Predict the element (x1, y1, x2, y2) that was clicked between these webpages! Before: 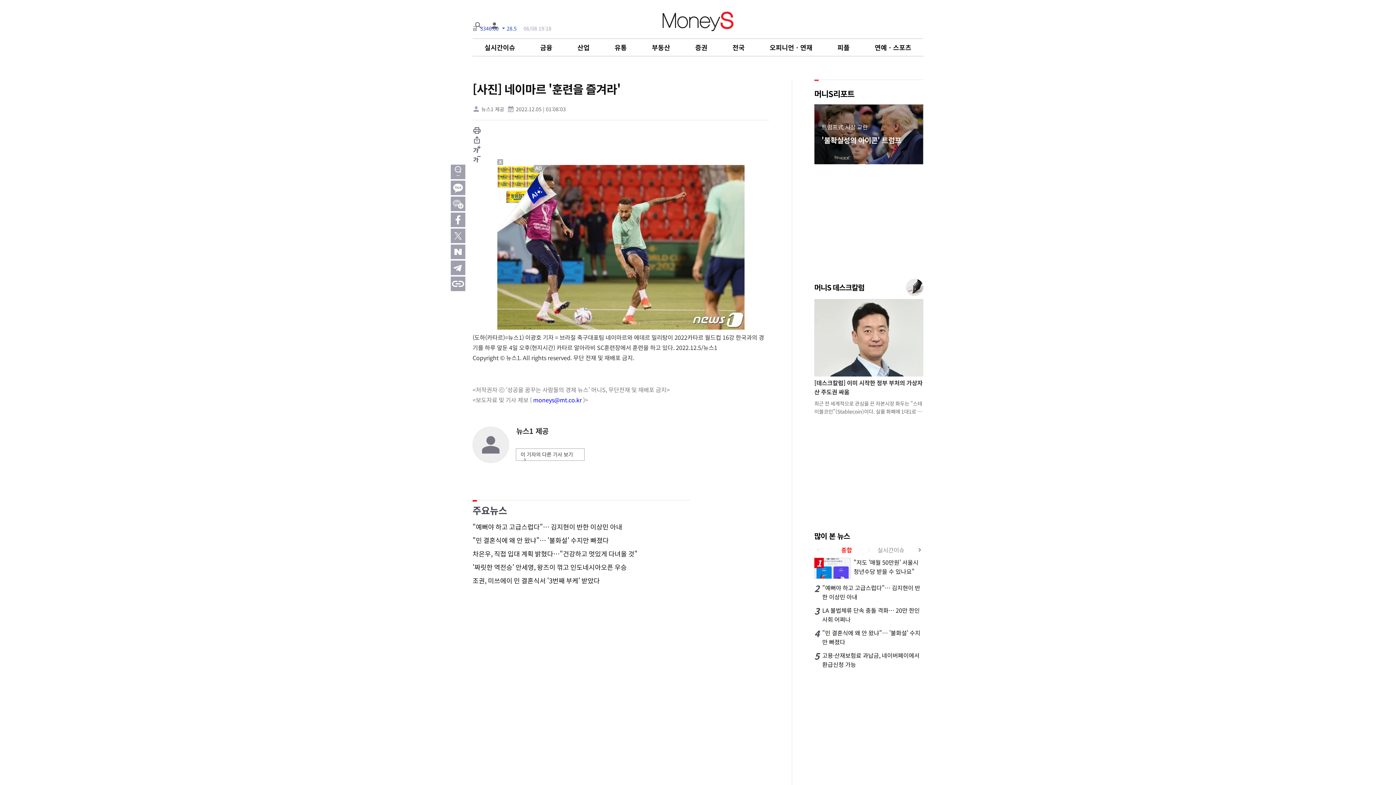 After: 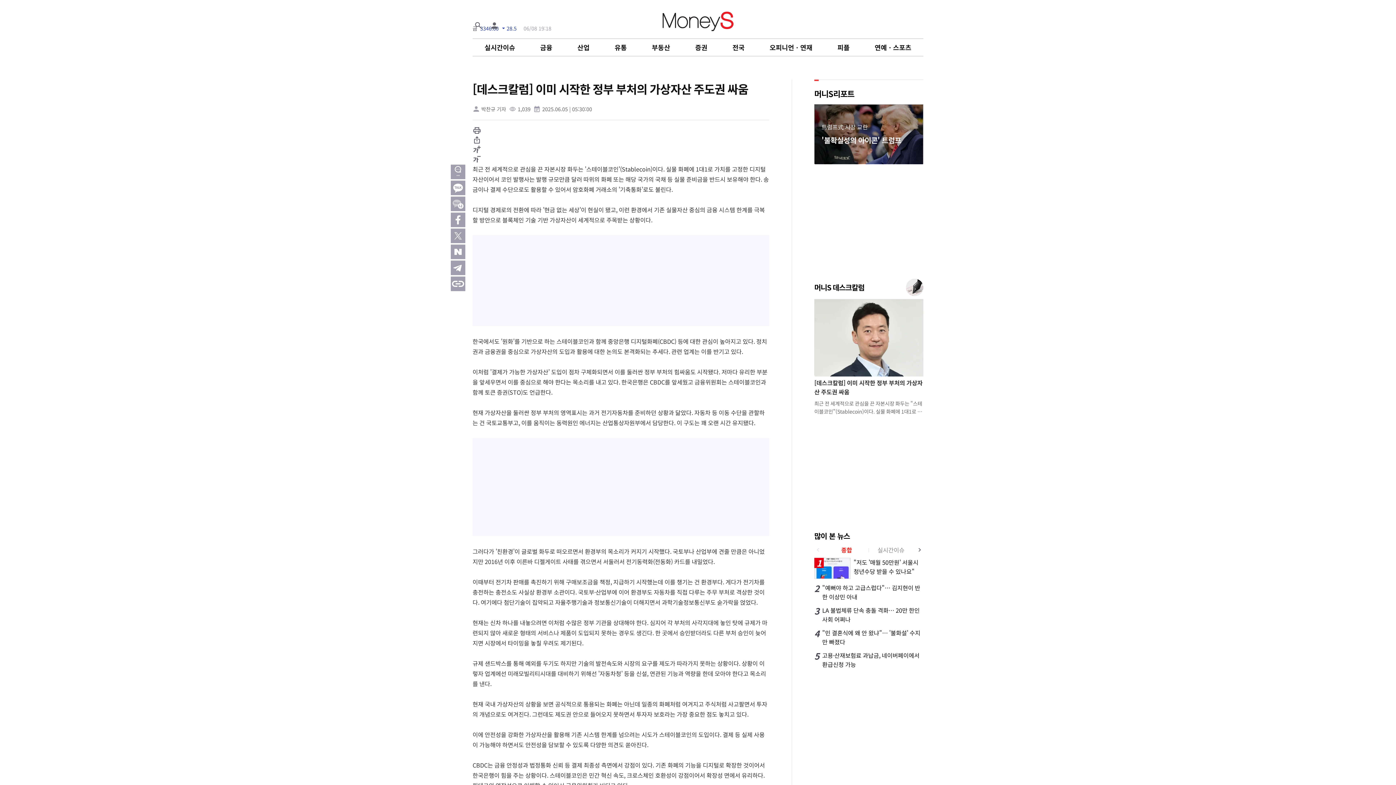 Action: bbox: (814, 299, 923, 415) label: [데스크칼럼] 이미 시작한 정부 부처의 가상자산 주도권 싸움

최근 전 세계적으로 관심을 끈 자본시장 화두는 "스테이블코인"(Stablecoin)이다. 실물 화폐에 1대1로 가치를 고정한 디지털 자산이어서 코인 발행사는 발행 규모만큼 달러 따위의 화폐 또는 해당 국가의 국채 등 실물 준비금을 반드시 보유해야 한다. 송금이나 결제 수단으로도 활용할 수 있어서 암호화폐 거래소의 "기축통화"로도 불린다.디지털 경제로의 전환에 따라 "현금 없는 세상"이 현실이 됐고, 이런 환경에서 기존 실물자산 중심의 금융 시스템 한계를 극복할 방안으로 블록체인 기술 기반 가상자산이 세계적으로 주목받는 상황이다.한국에서도 "원화"를 기반으로 하는 스테이블코인과 함께 중앙은행 디지털화폐(CBDC) 등에 대한 관심이 높아지고 있다. 정치권과 금융권을 중심으로 가상자산의 도입과 활용에 대한 논의도 본격화되는 추세다. 관련 업계는 이를 반기고 있다. 이처럼 "결제가 가능한 가상자산" 도입이 점차 구체화되면서 이를 둘러싼 정부 부처의 힘싸움도 시작됐다. 저마다 유리한 부분을